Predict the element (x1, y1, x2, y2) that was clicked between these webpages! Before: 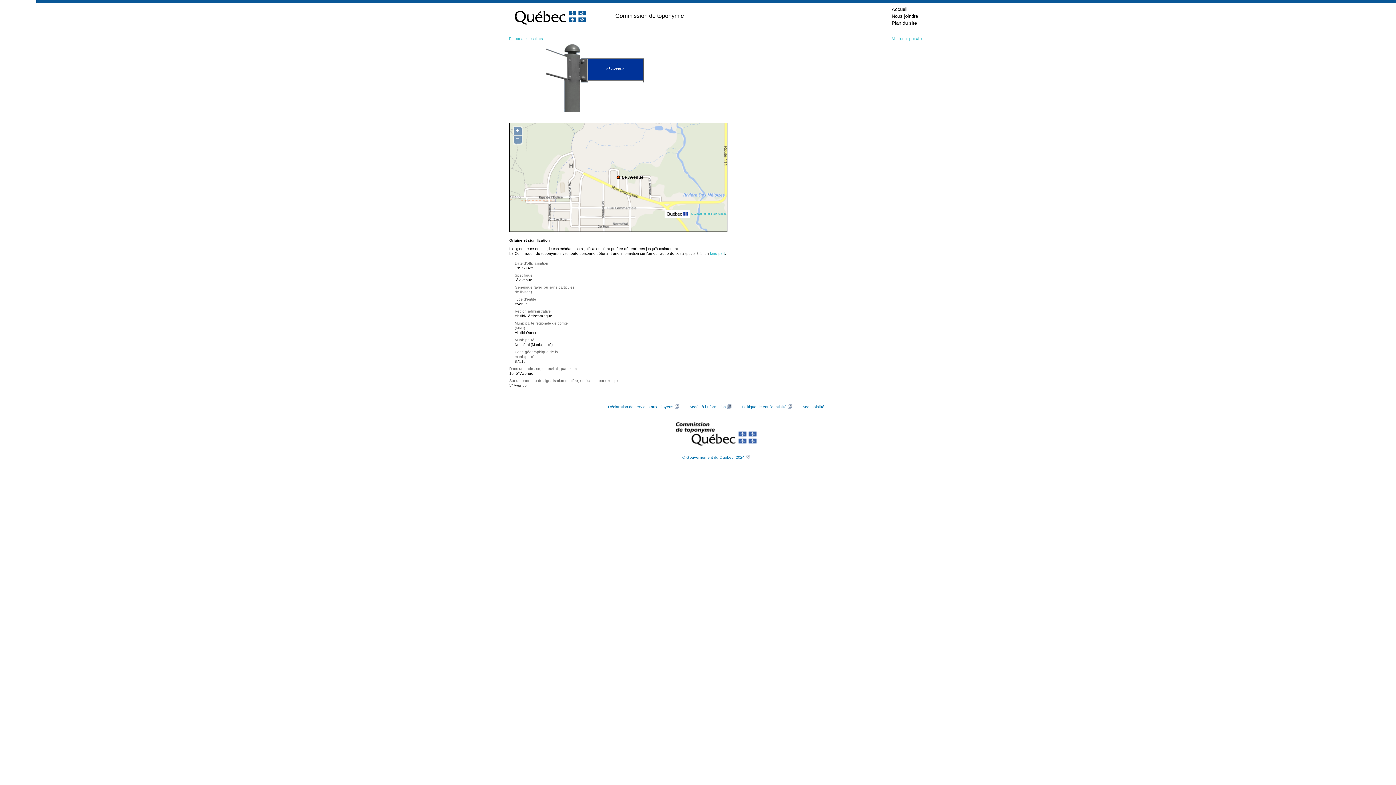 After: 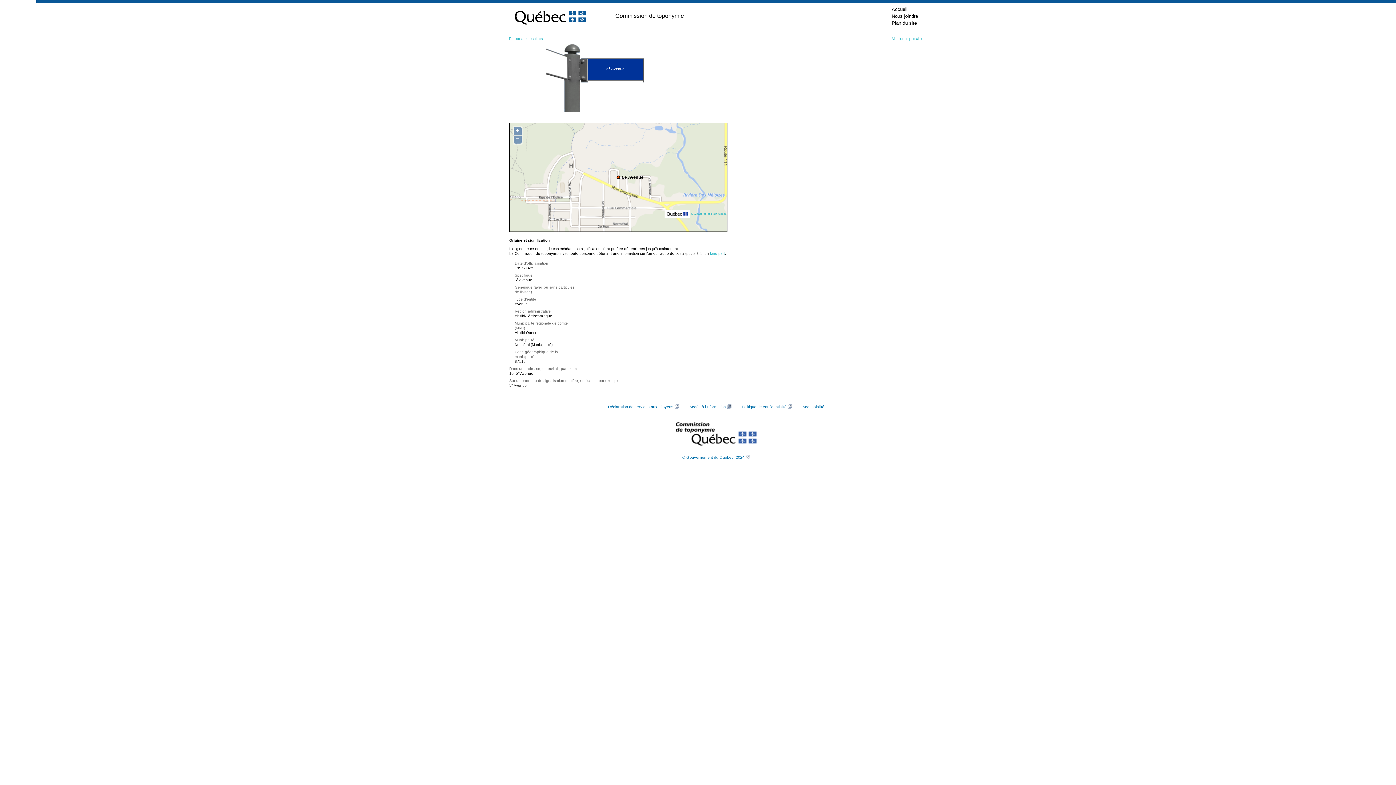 Action: bbox: (664, 211, 690, 215)